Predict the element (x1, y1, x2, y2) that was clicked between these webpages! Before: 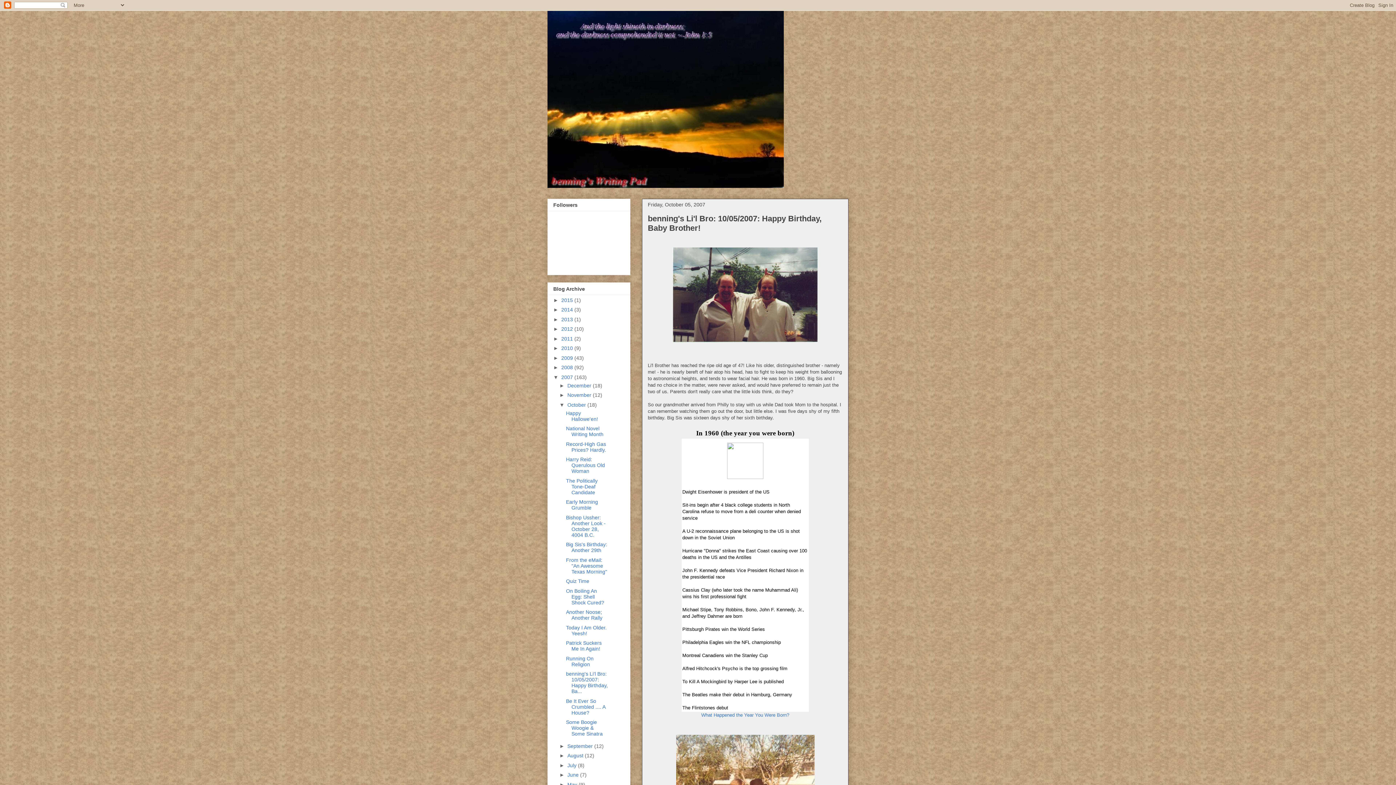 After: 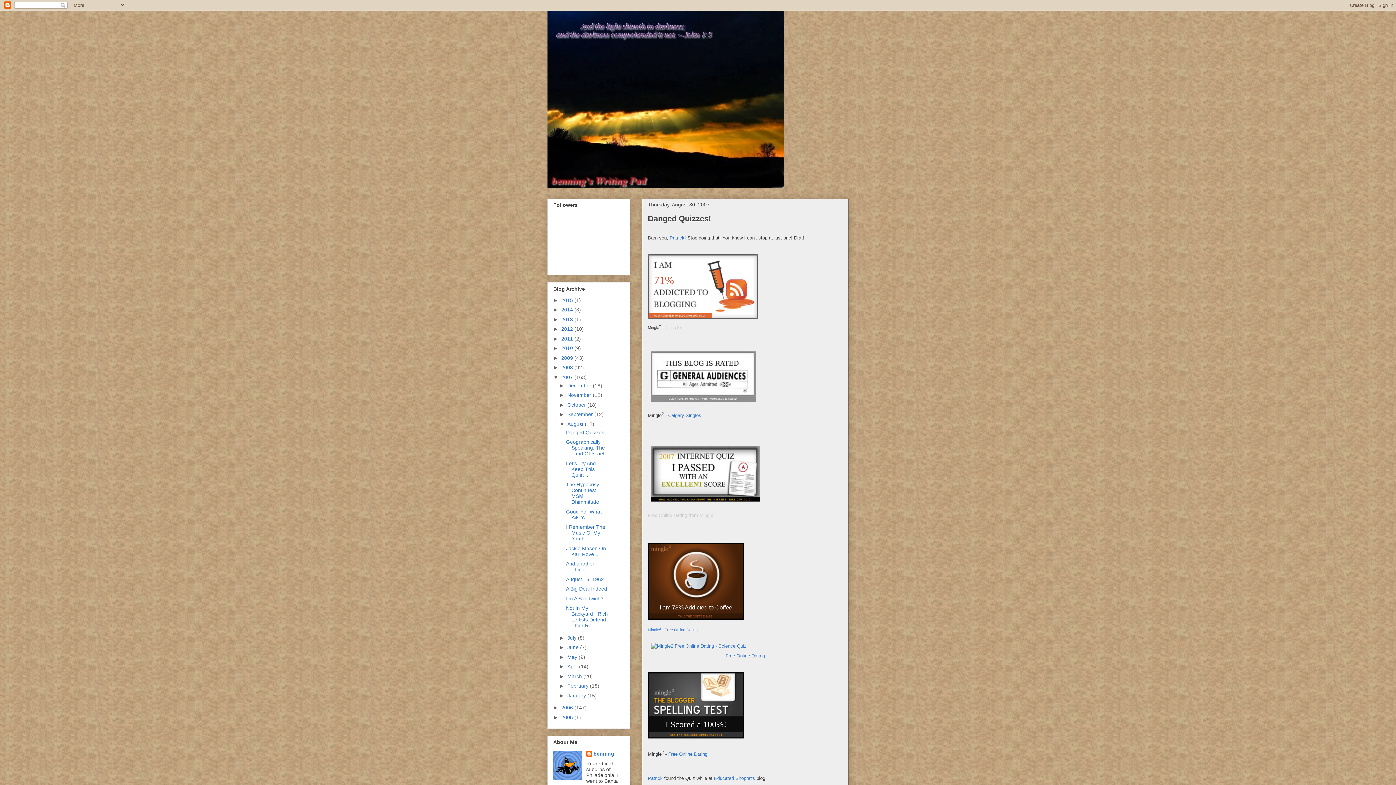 Action: label: August  bbox: (567, 753, 585, 759)